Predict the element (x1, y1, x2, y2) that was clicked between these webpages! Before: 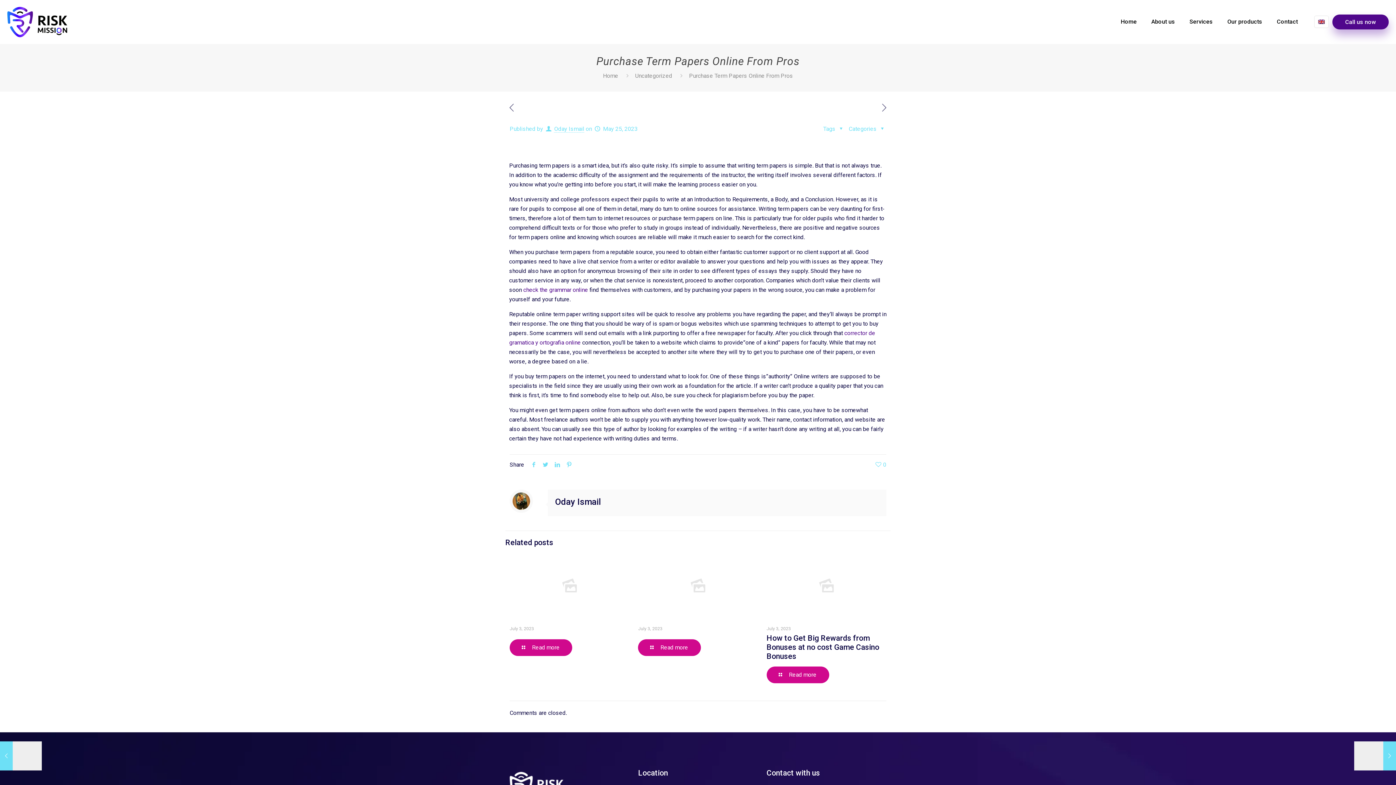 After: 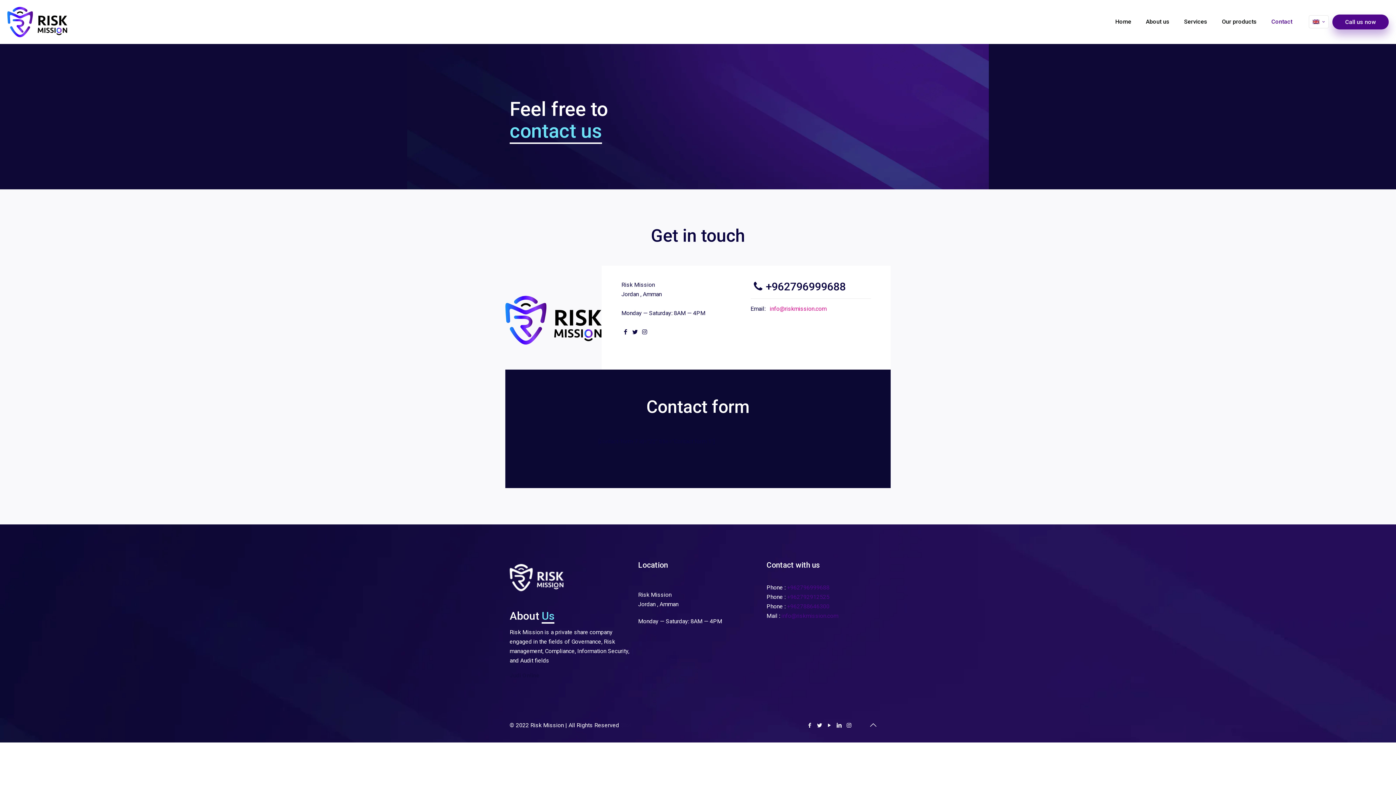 Action: label: Contact bbox: (1269, 0, 1305, 43)